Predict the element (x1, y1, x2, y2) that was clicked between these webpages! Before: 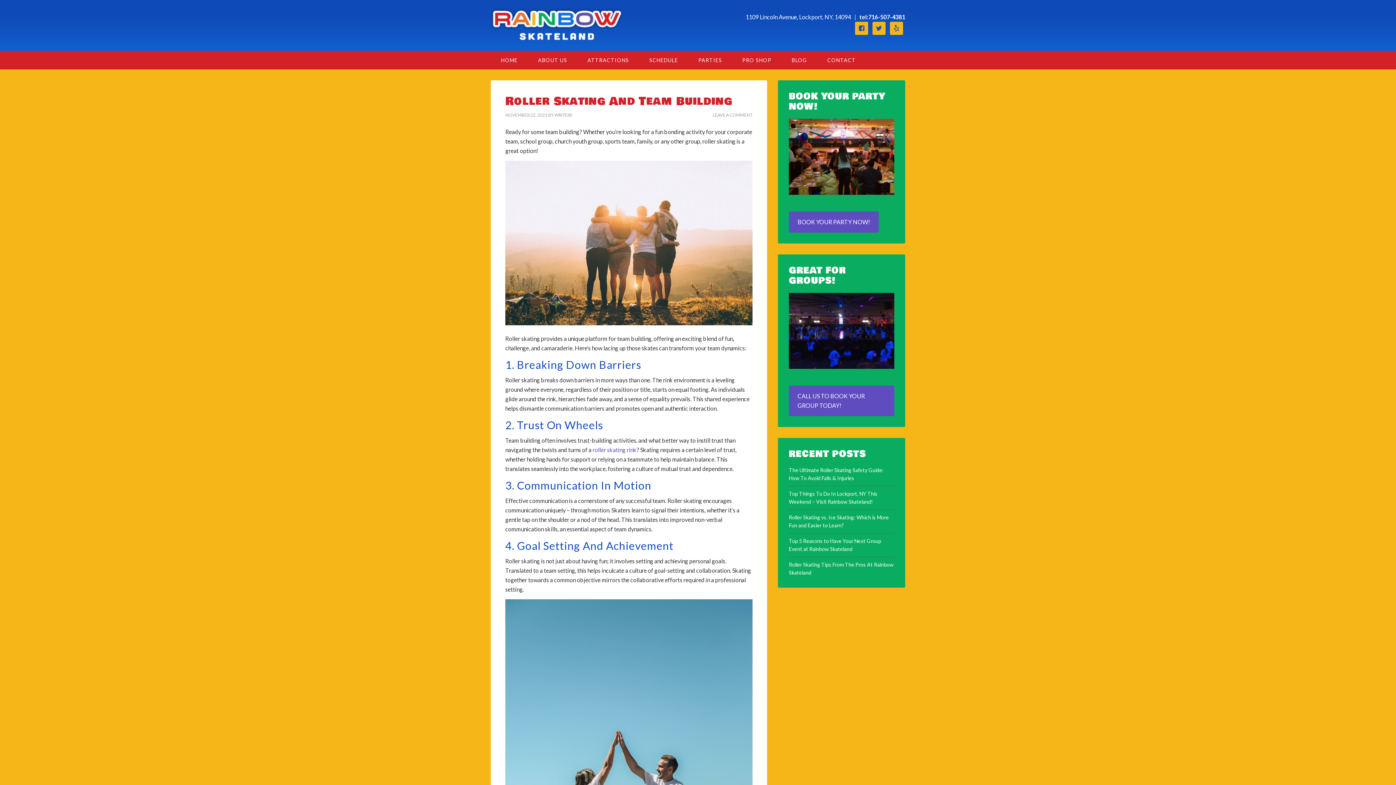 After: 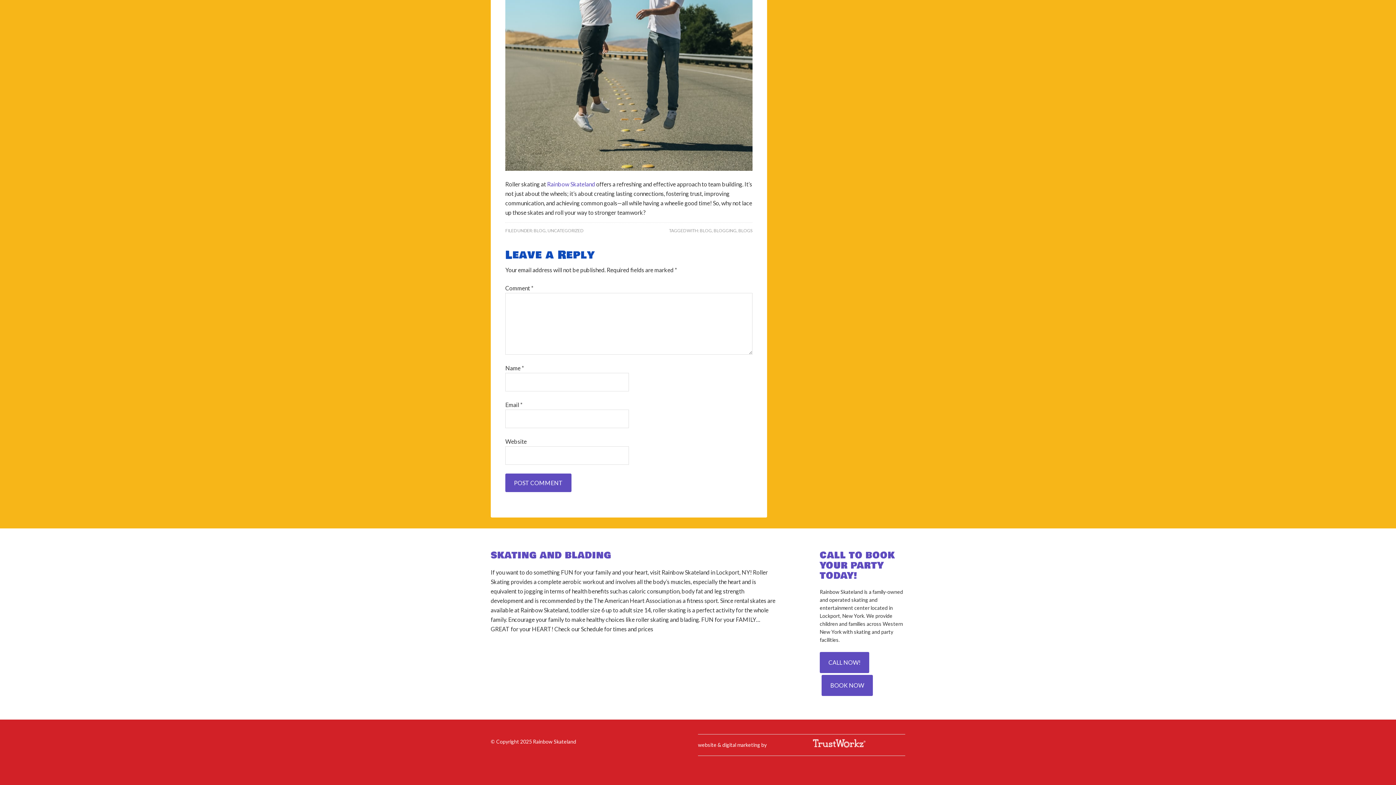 Action: label: LEAVE A COMMENT bbox: (712, 112, 752, 117)